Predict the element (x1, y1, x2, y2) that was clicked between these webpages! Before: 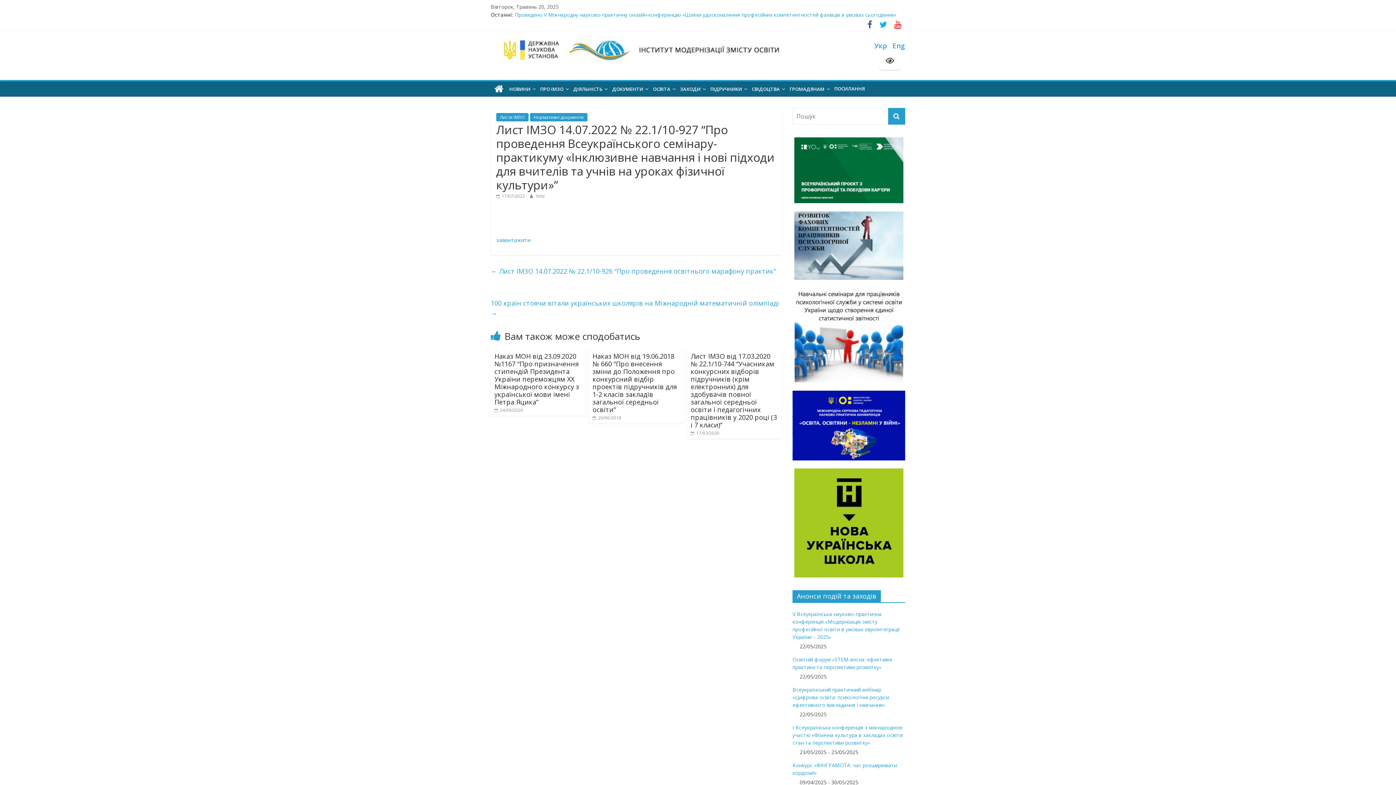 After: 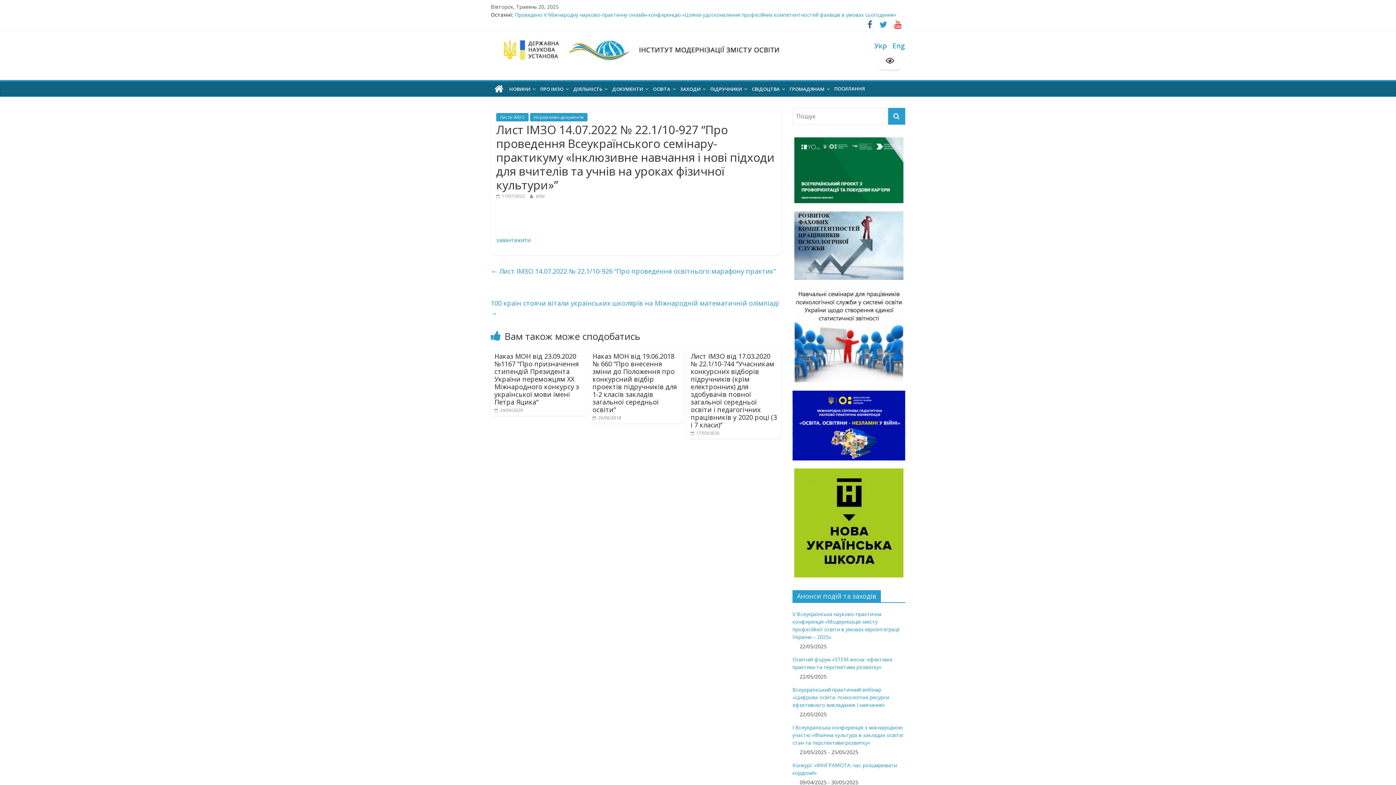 Action: bbox: (876, 22, 890, 29)